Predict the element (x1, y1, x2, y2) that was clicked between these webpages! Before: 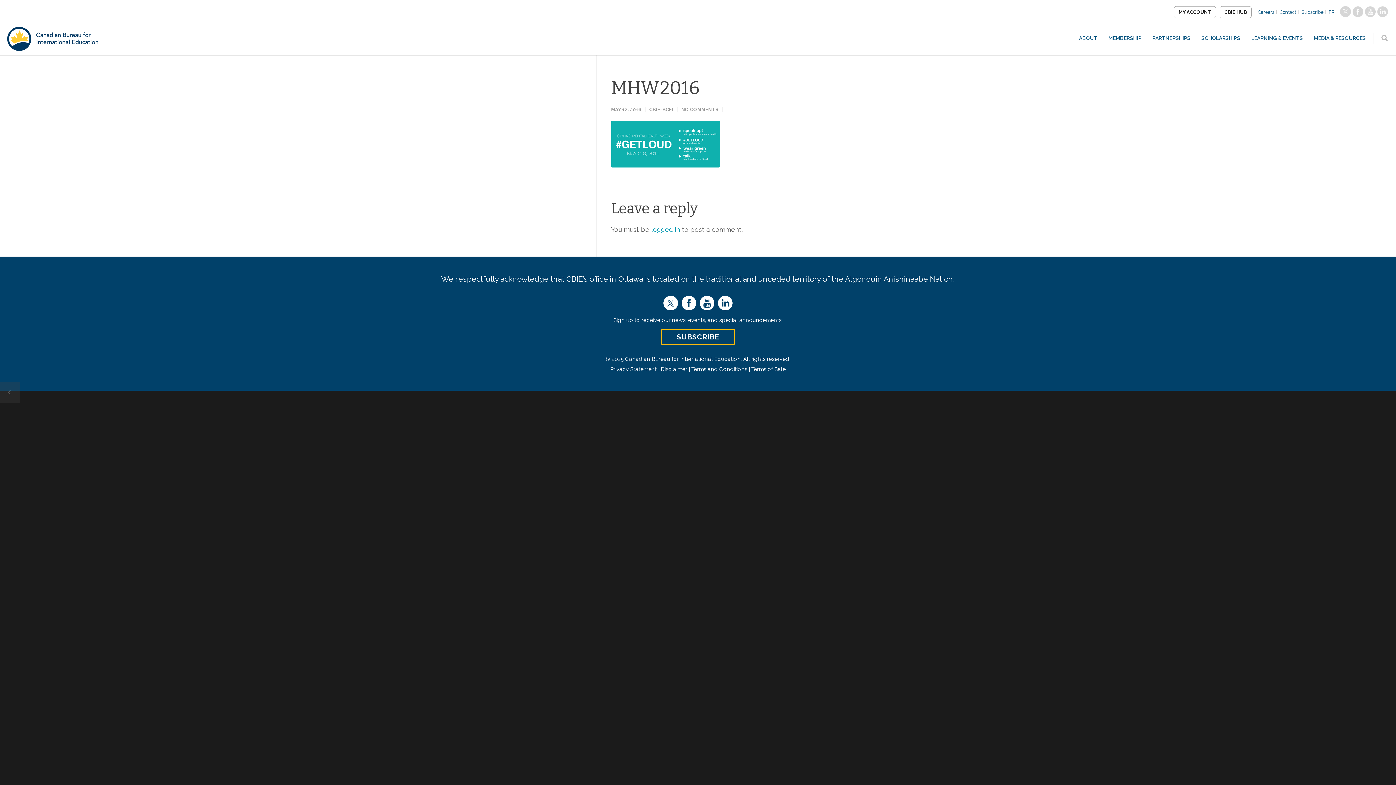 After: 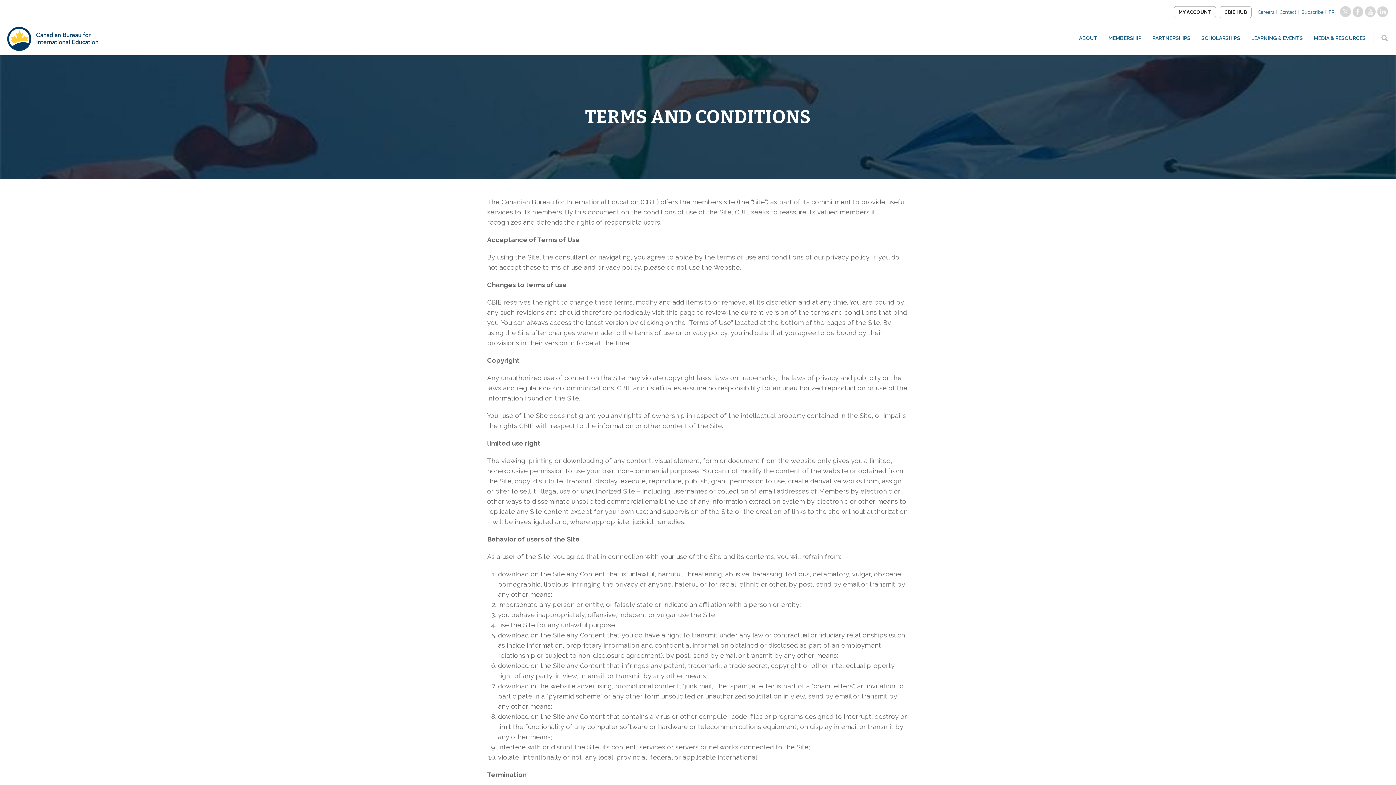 Action: label: Terms and Conditions bbox: (691, 366, 747, 372)